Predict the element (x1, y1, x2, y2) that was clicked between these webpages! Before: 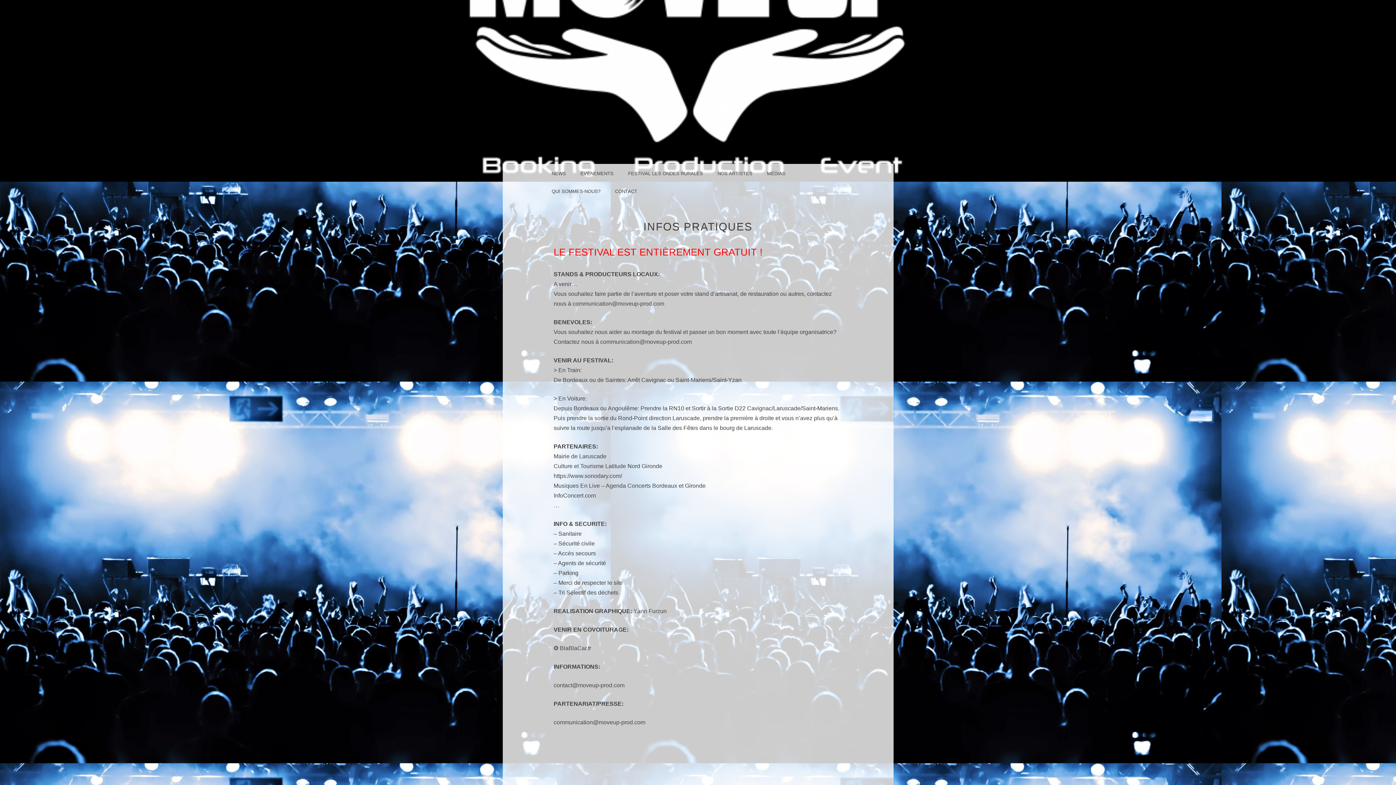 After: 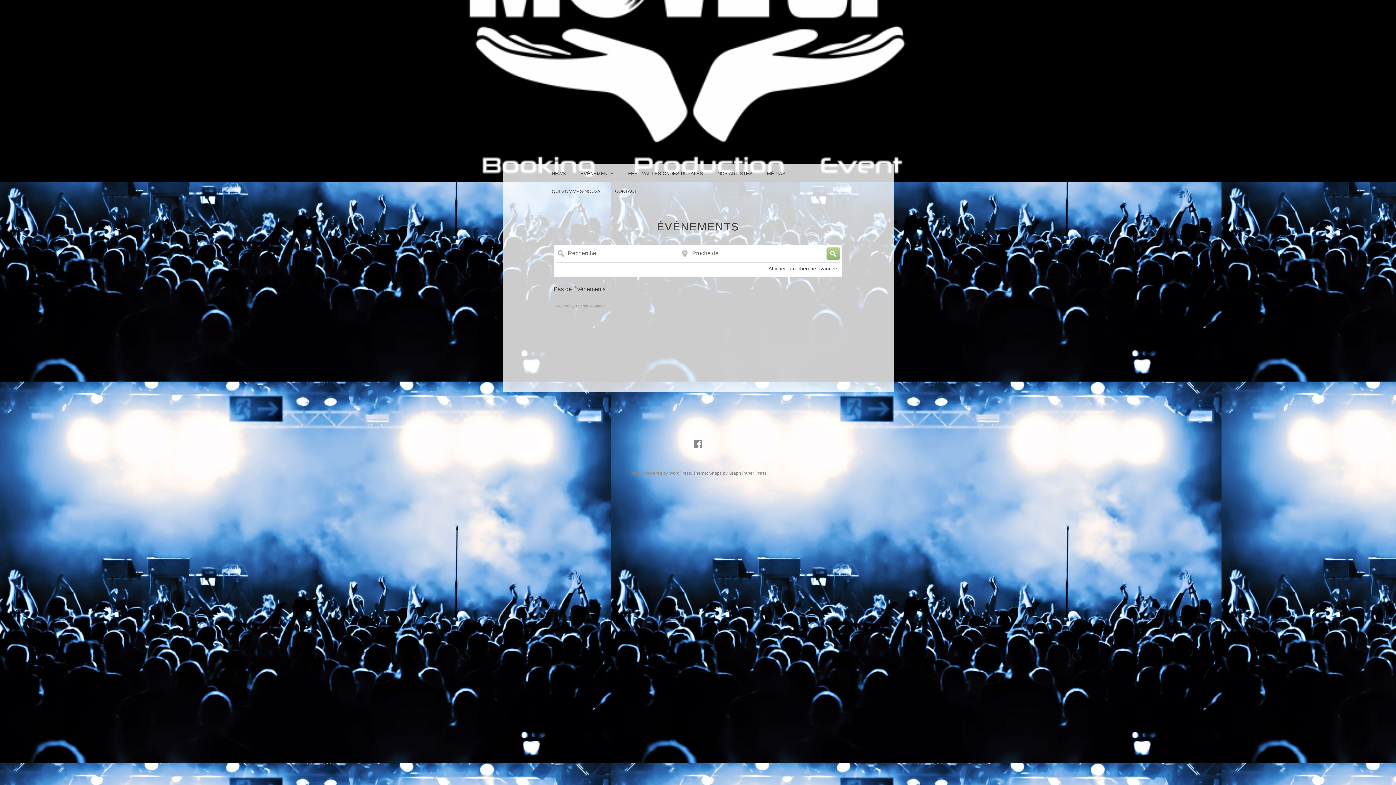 Action: label: ÉVÉNEMENTS bbox: (573, 164, 620, 181)